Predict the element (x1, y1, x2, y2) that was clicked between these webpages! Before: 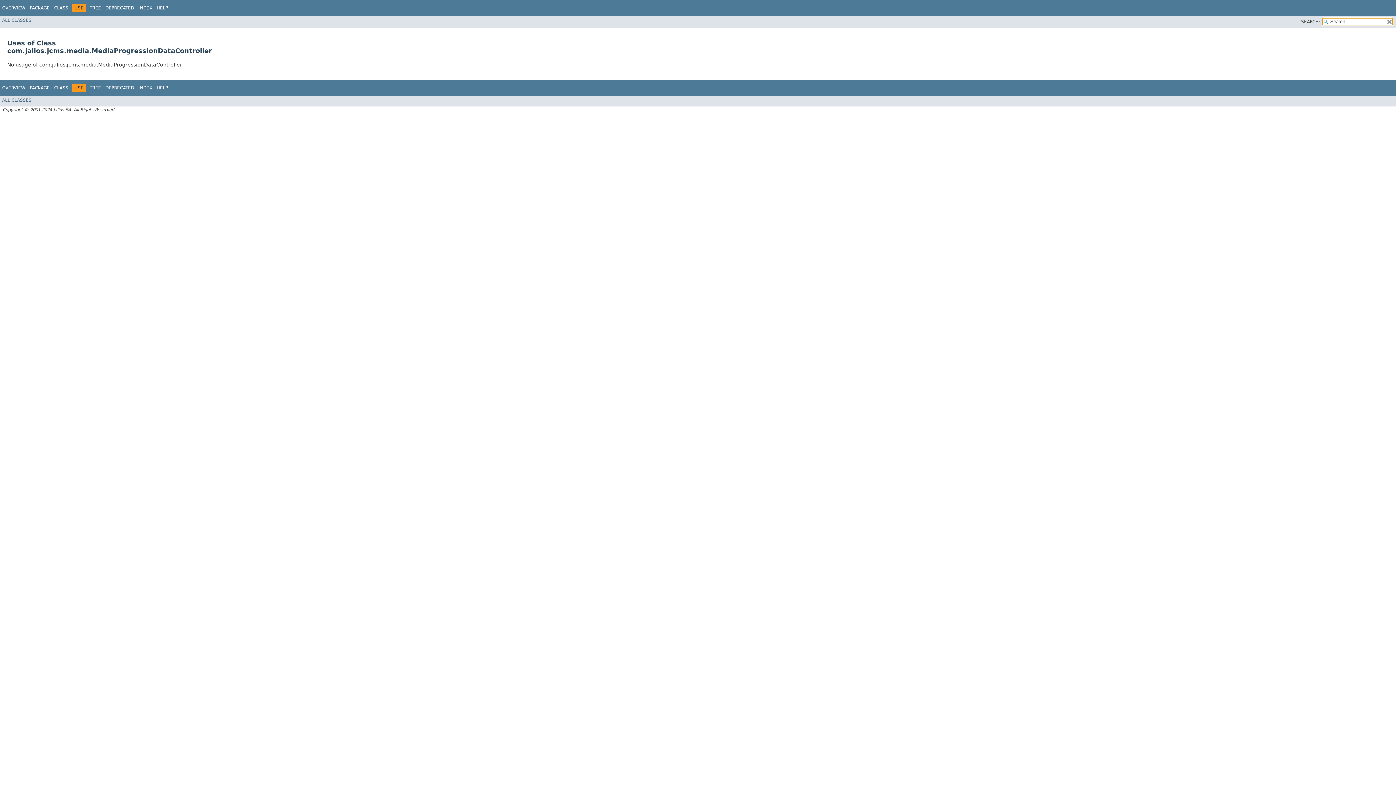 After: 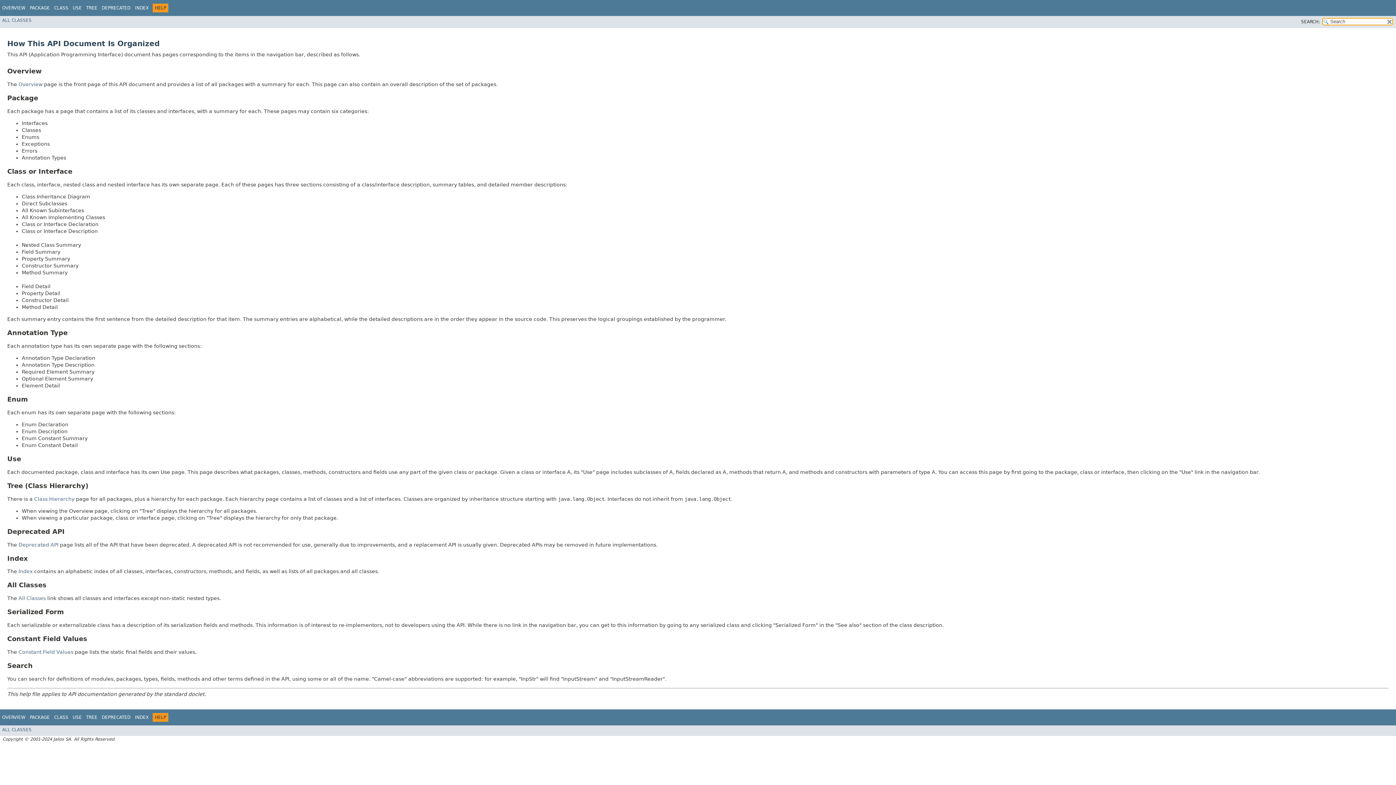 Action: label: HELP bbox: (156, 85, 168, 90)